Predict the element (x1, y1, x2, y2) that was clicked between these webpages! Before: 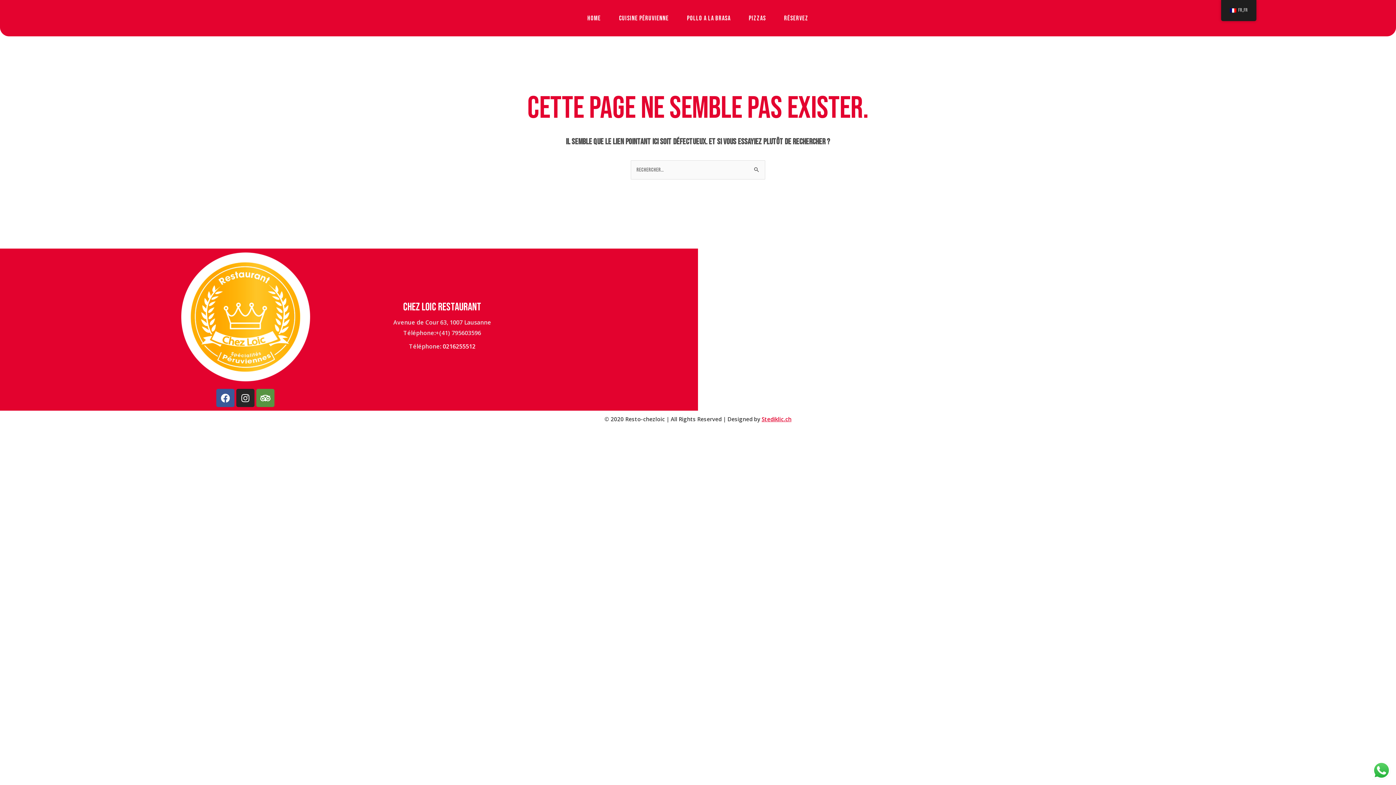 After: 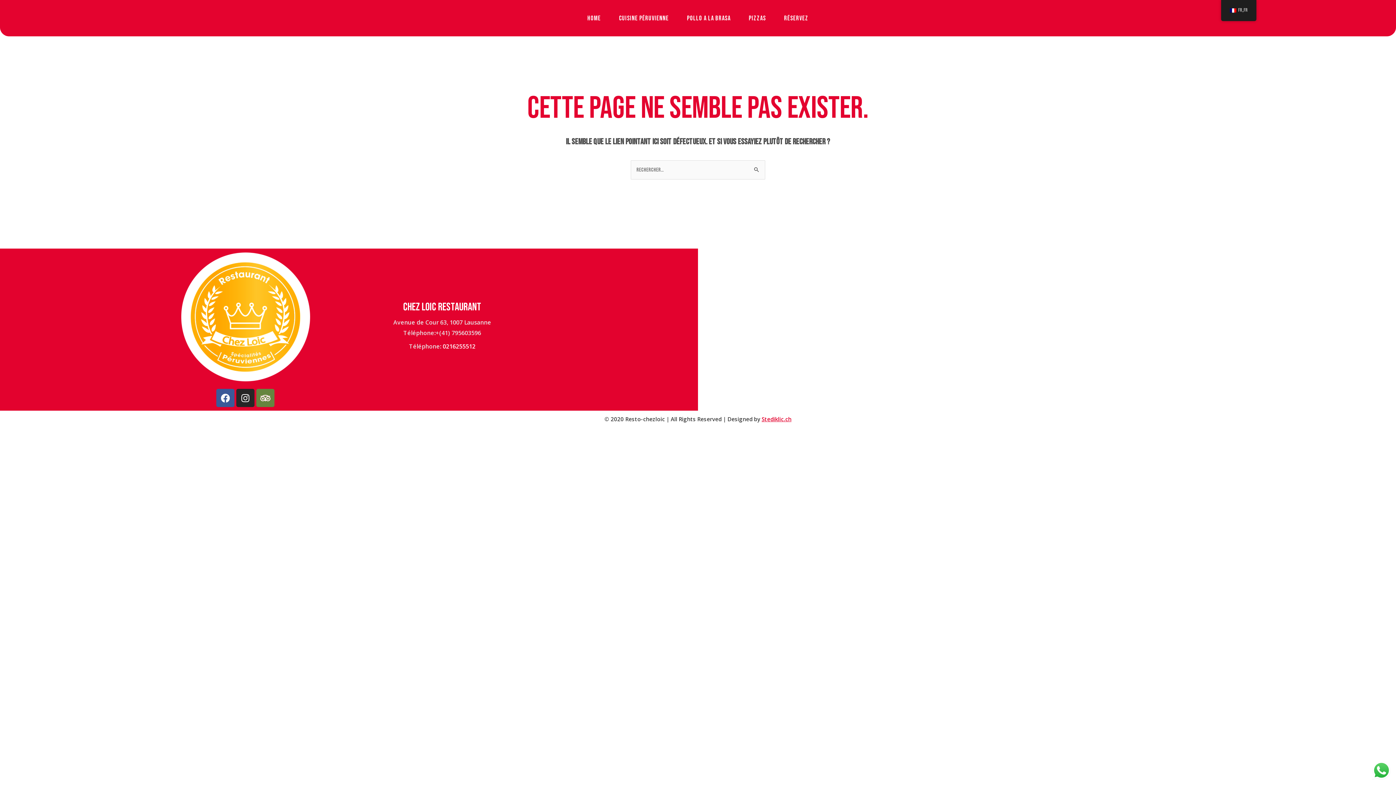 Action: label: Tripadvisor bbox: (256, 389, 274, 407)